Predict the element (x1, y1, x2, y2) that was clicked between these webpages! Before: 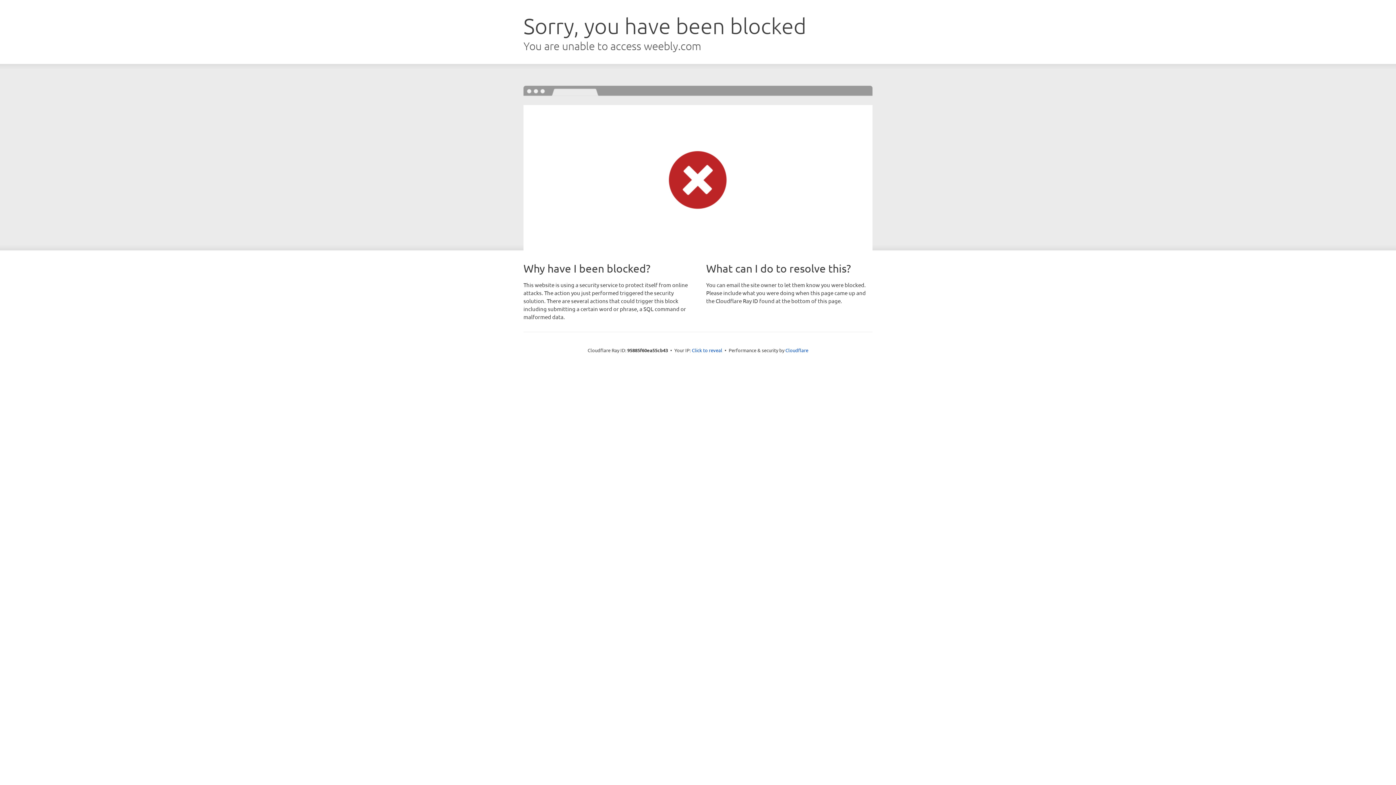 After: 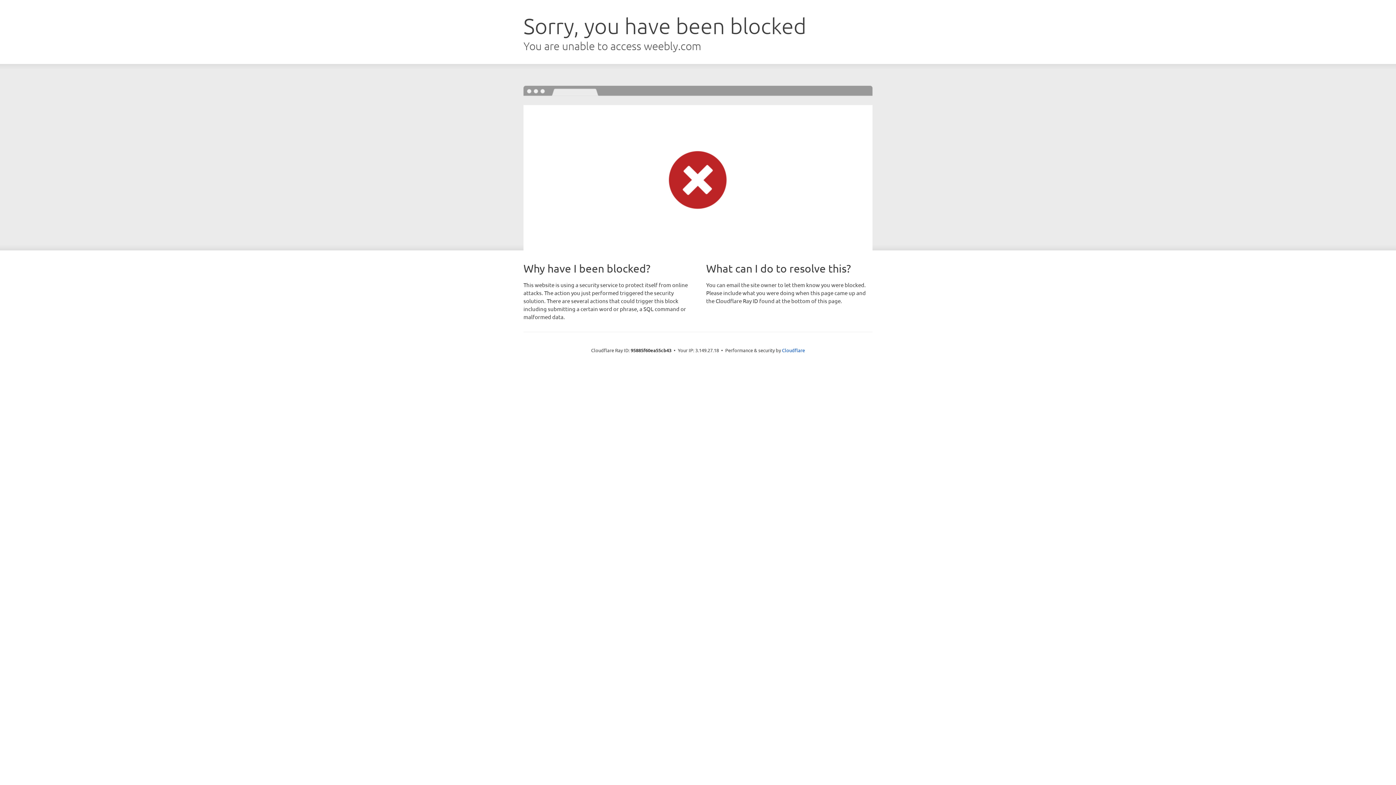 Action: label: Click to reveal bbox: (692, 346, 722, 353)